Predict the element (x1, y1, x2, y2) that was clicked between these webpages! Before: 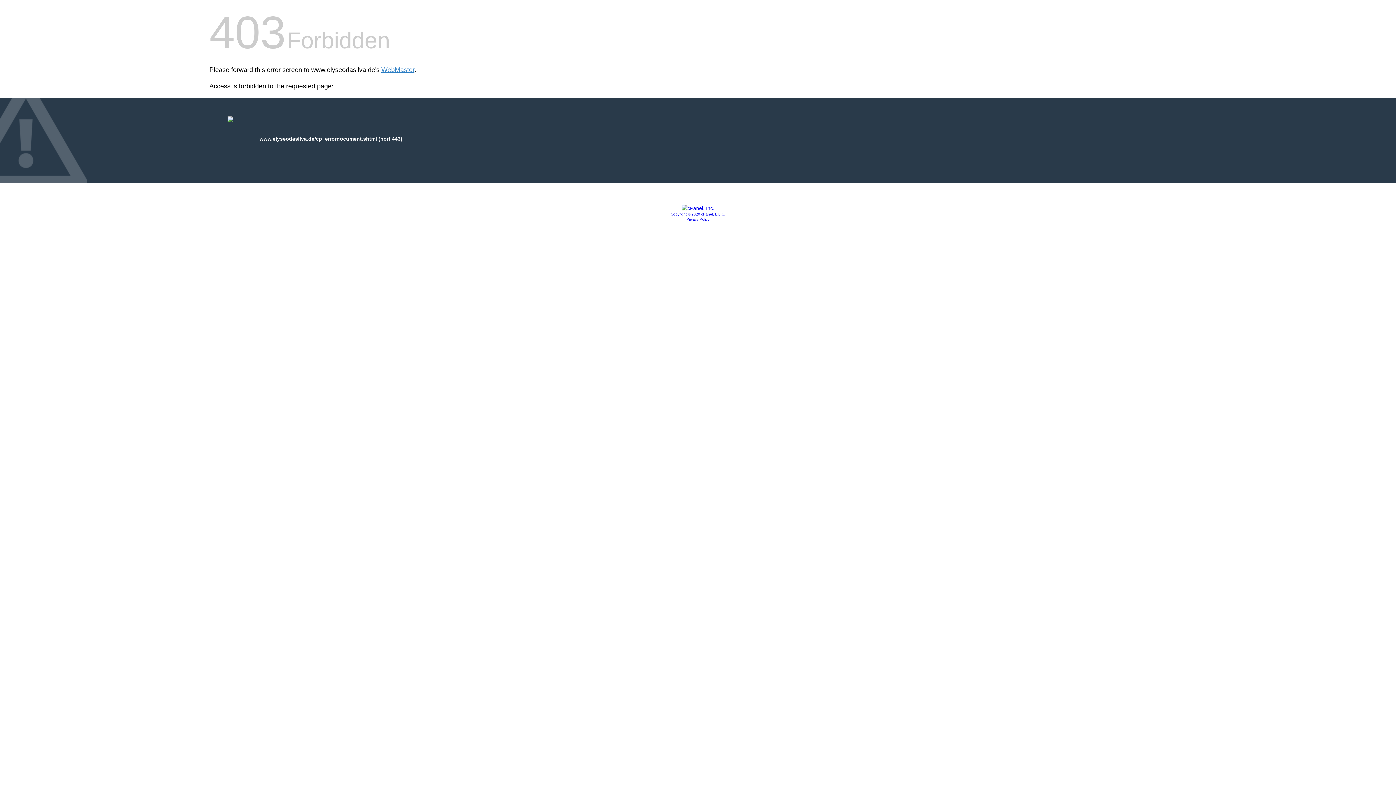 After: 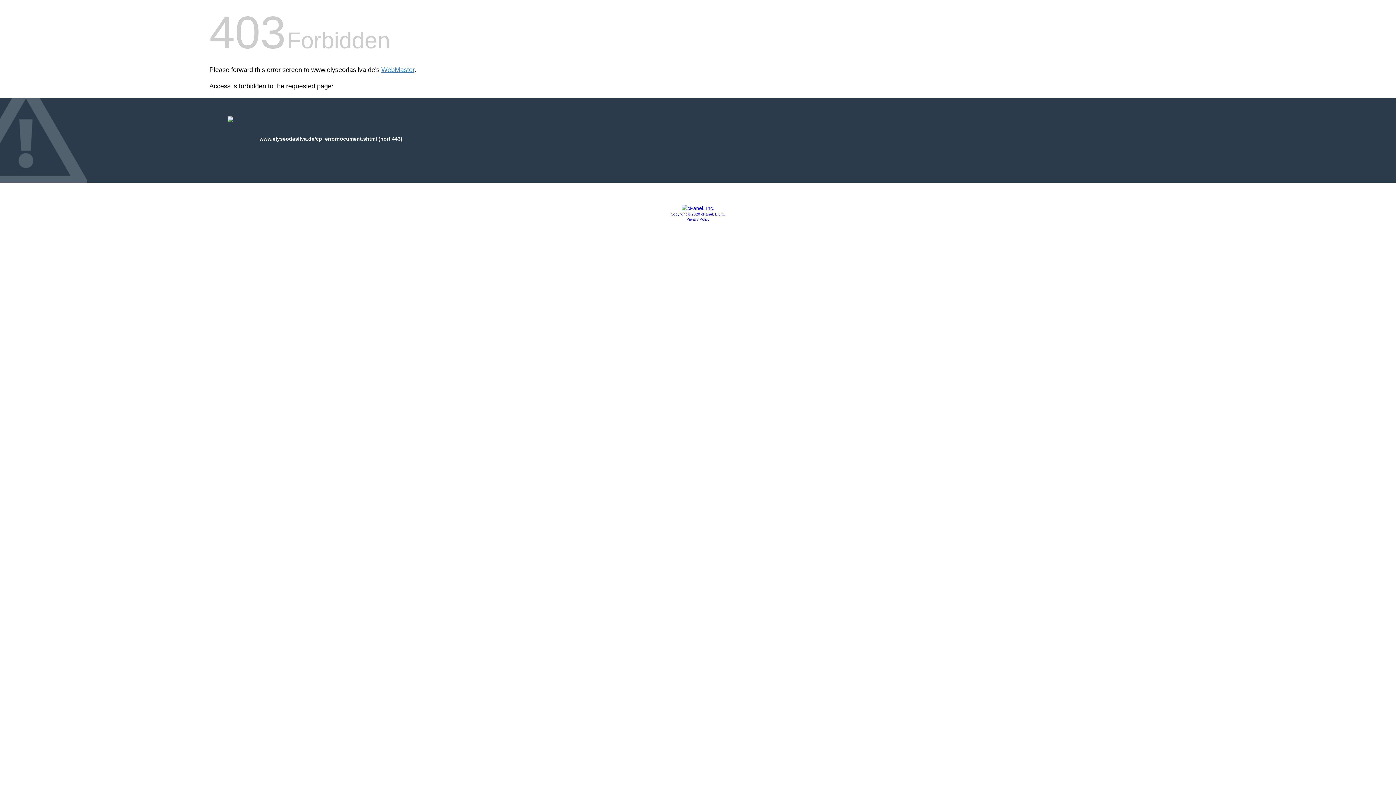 Action: bbox: (670, 212, 725, 216) label: Copyright © 2020 cPanel, L.L.C.